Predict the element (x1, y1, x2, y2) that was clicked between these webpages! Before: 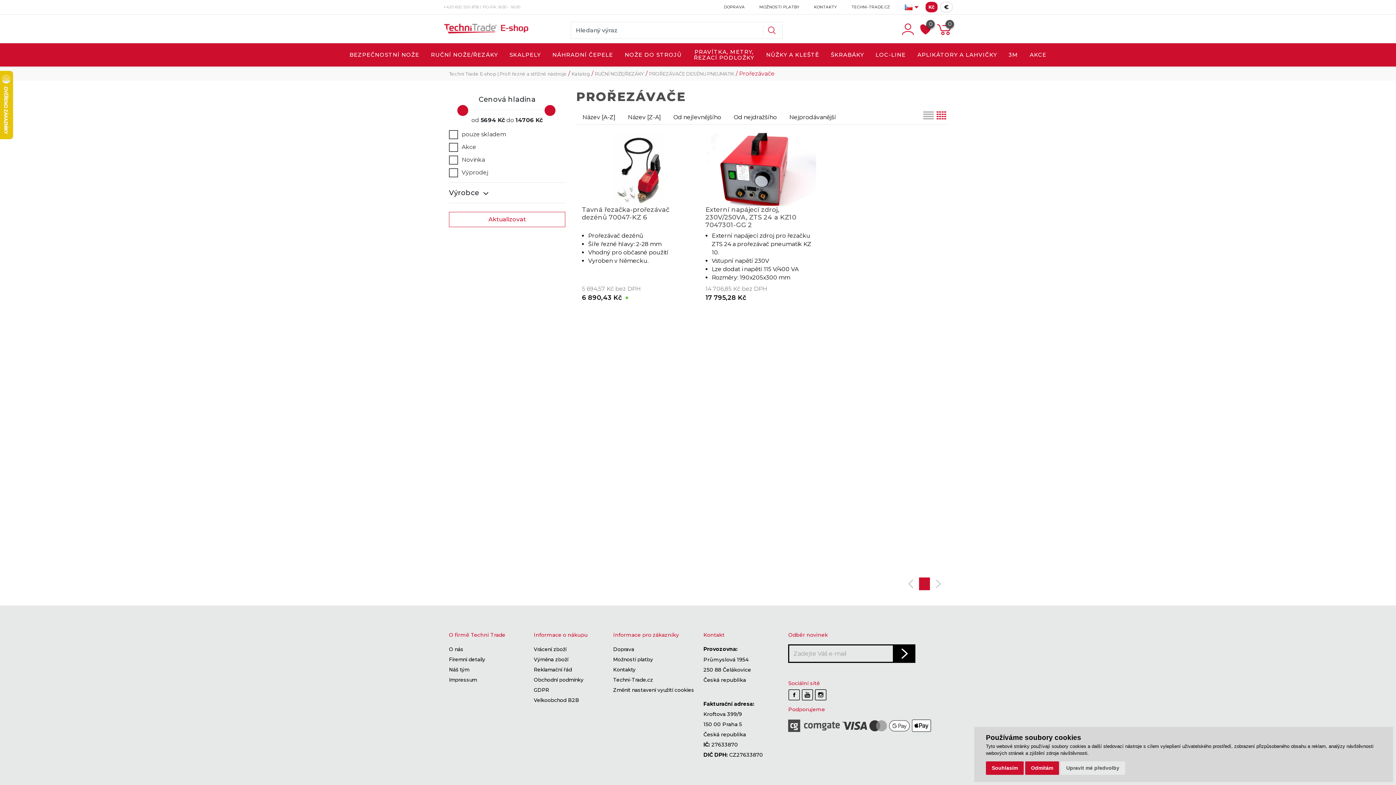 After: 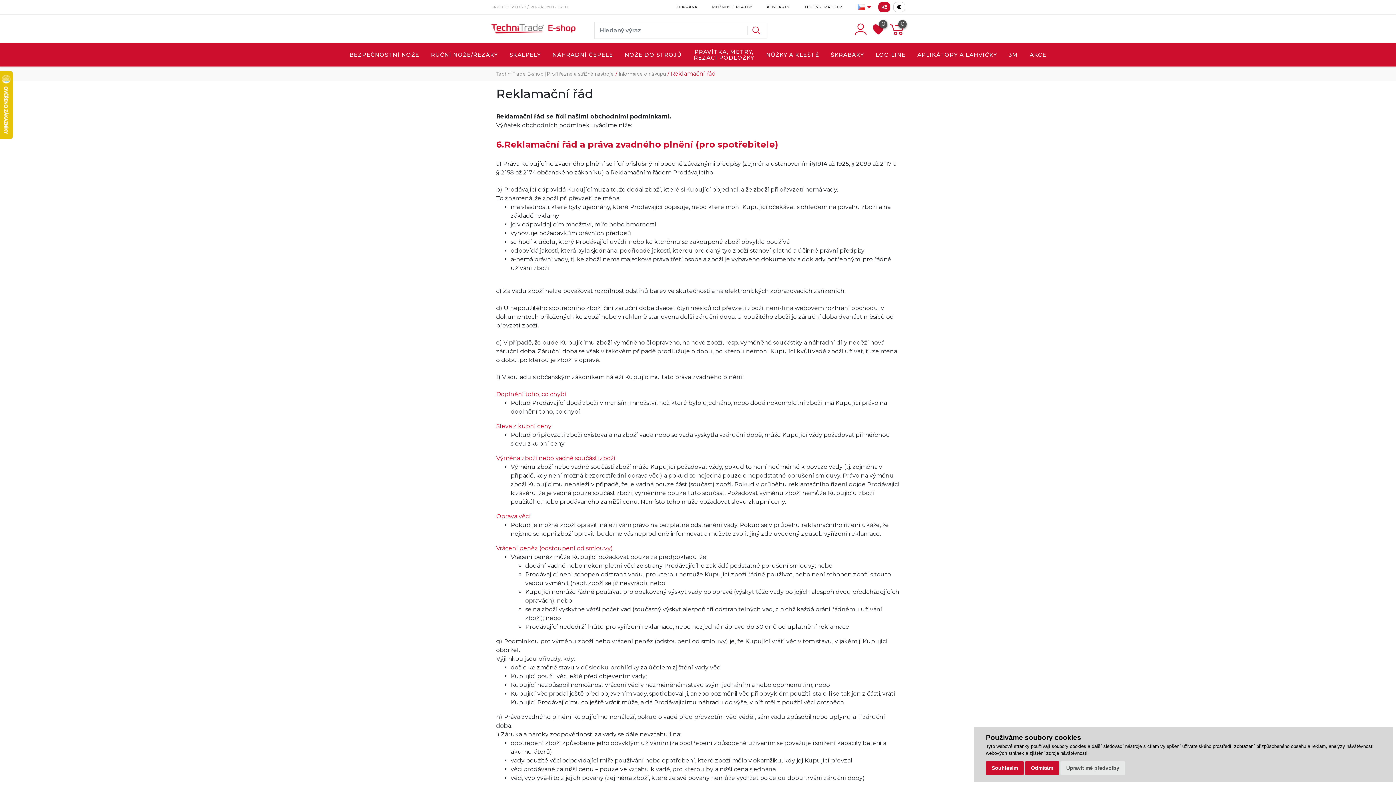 Action: label: Reklamační řád bbox: (533, 665, 572, 674)